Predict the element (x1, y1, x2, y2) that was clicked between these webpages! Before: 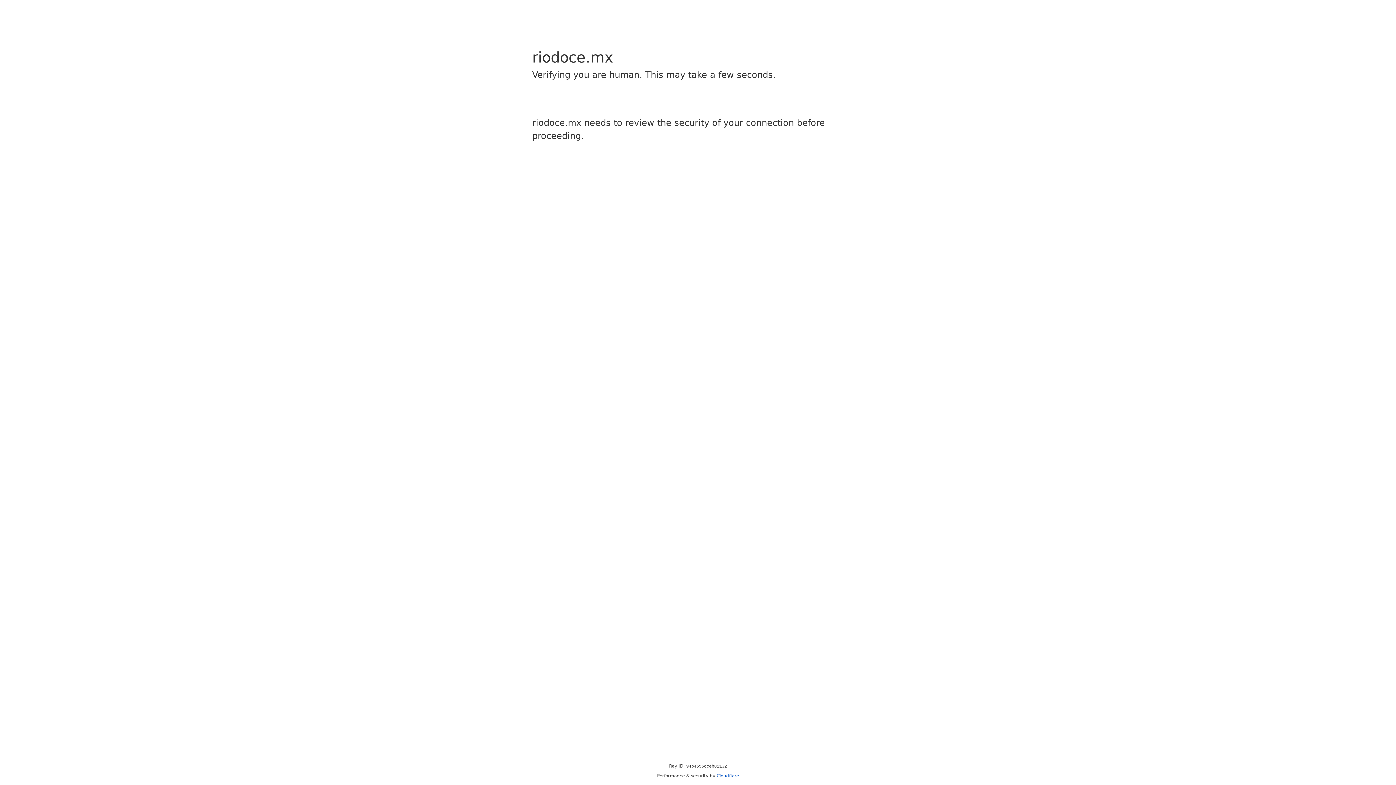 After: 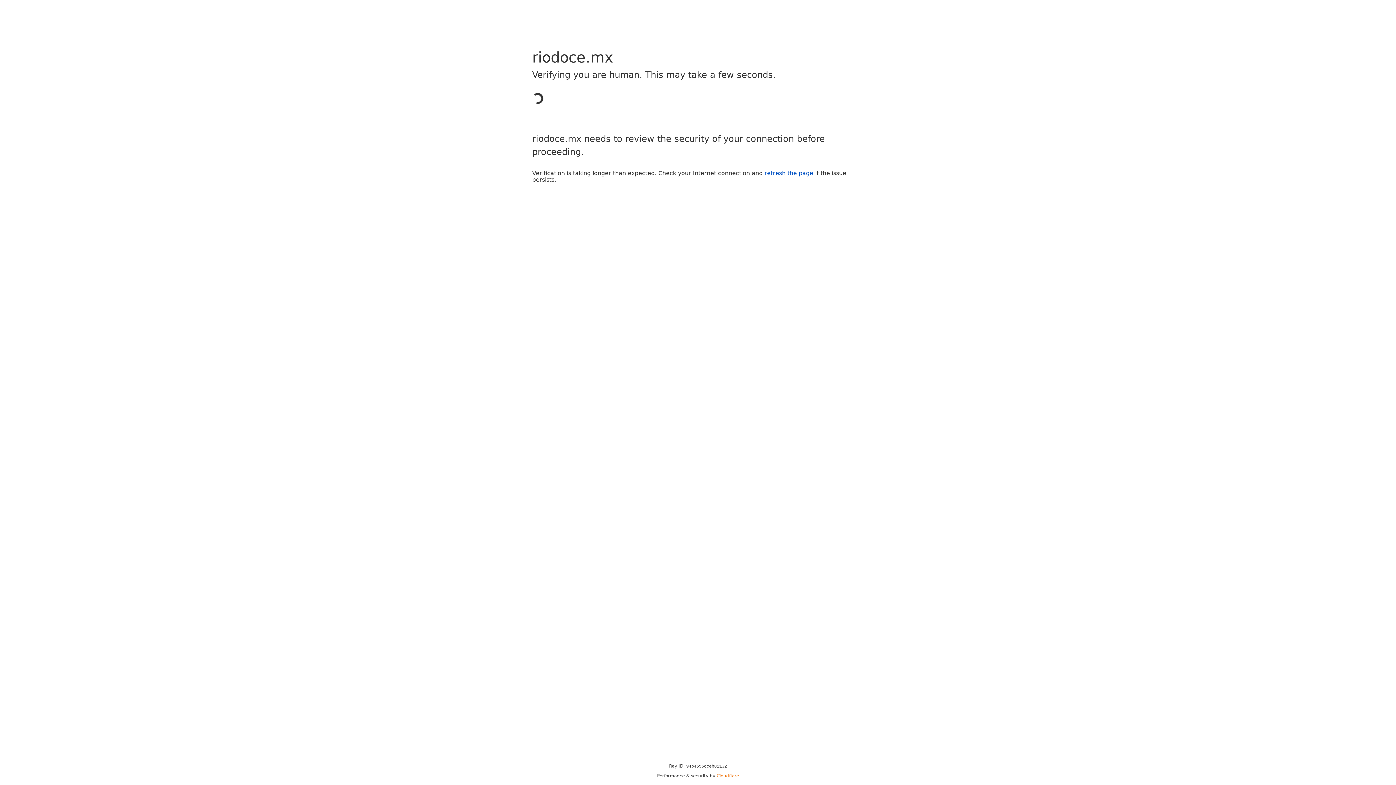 Action: bbox: (716, 773, 739, 778) label: Cloudflare